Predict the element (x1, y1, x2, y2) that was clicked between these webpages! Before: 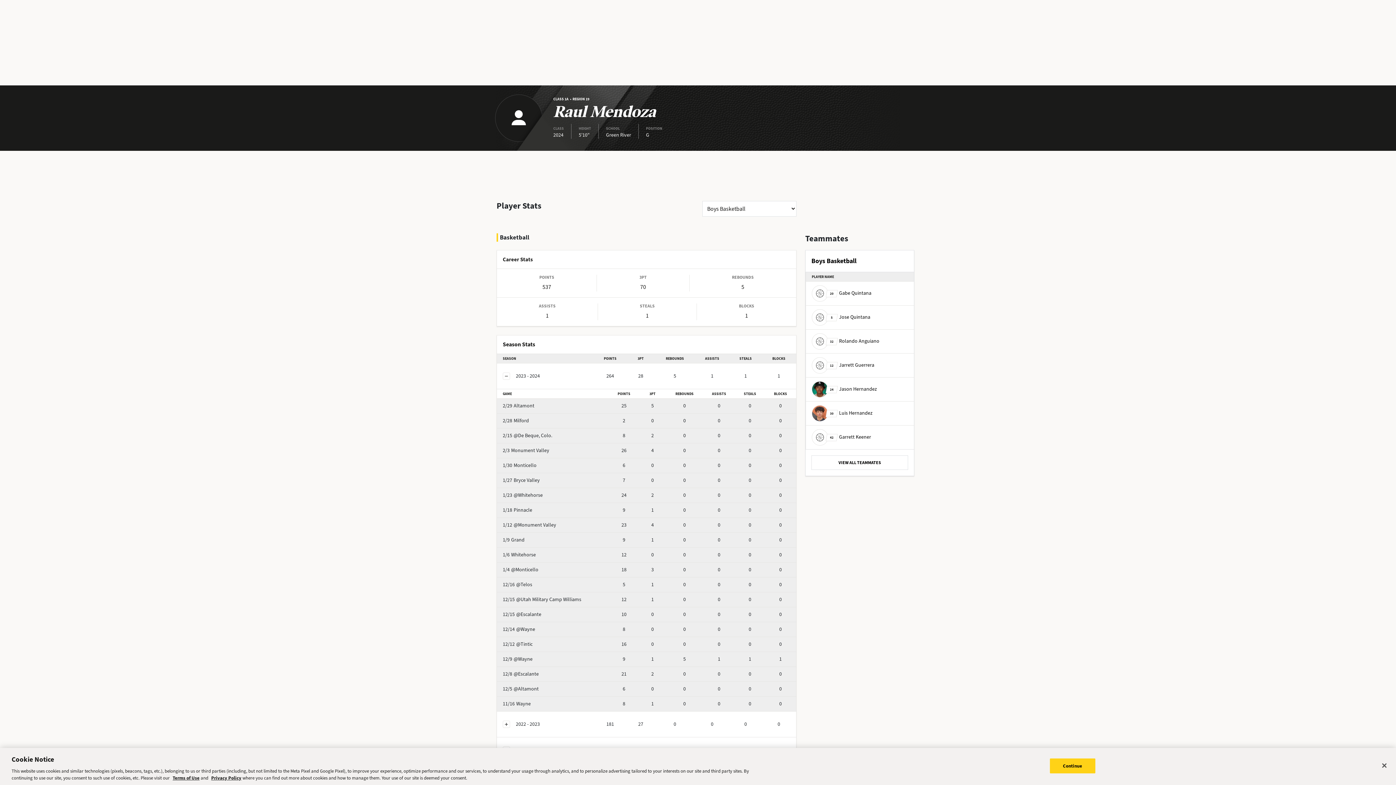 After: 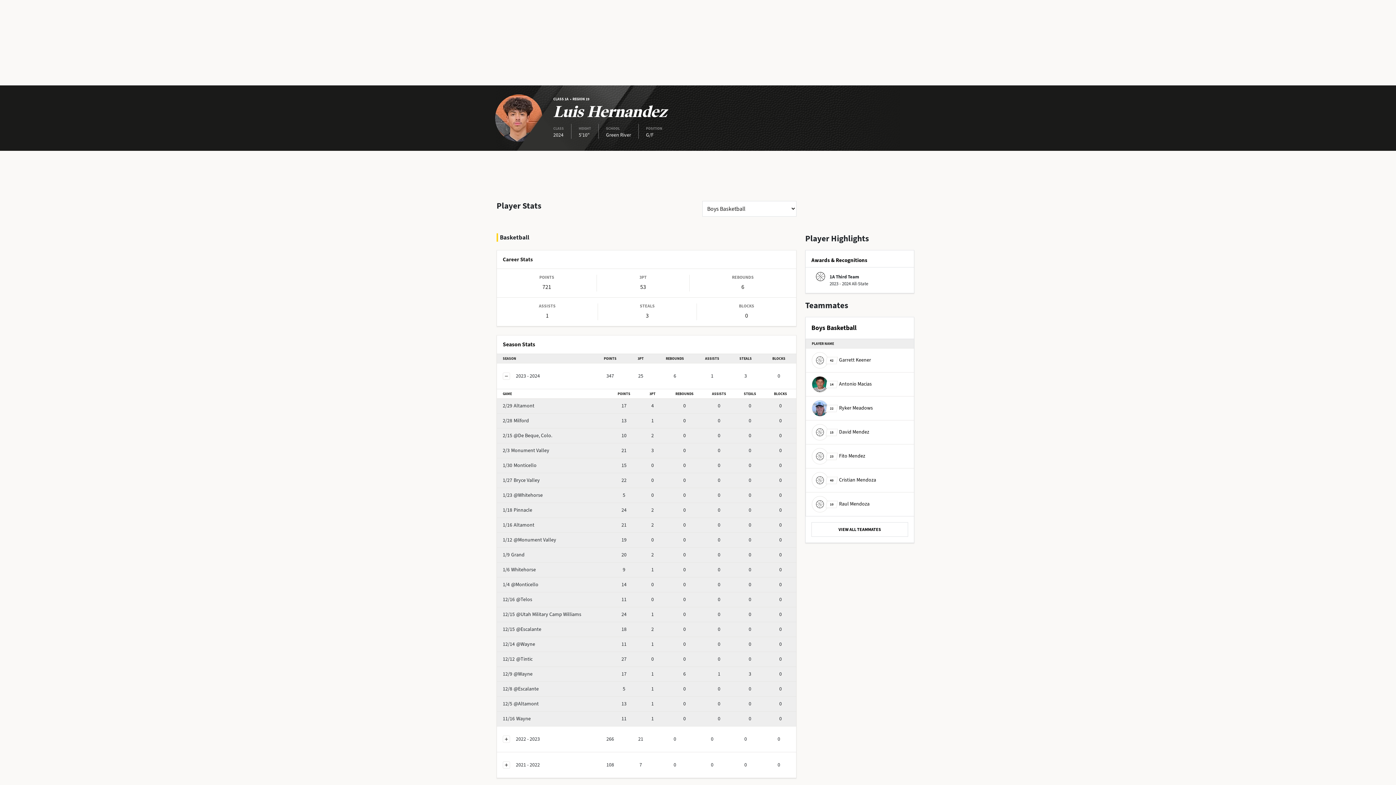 Action: label: 30
Luis Hernandez bbox: (812, 405, 872, 421)